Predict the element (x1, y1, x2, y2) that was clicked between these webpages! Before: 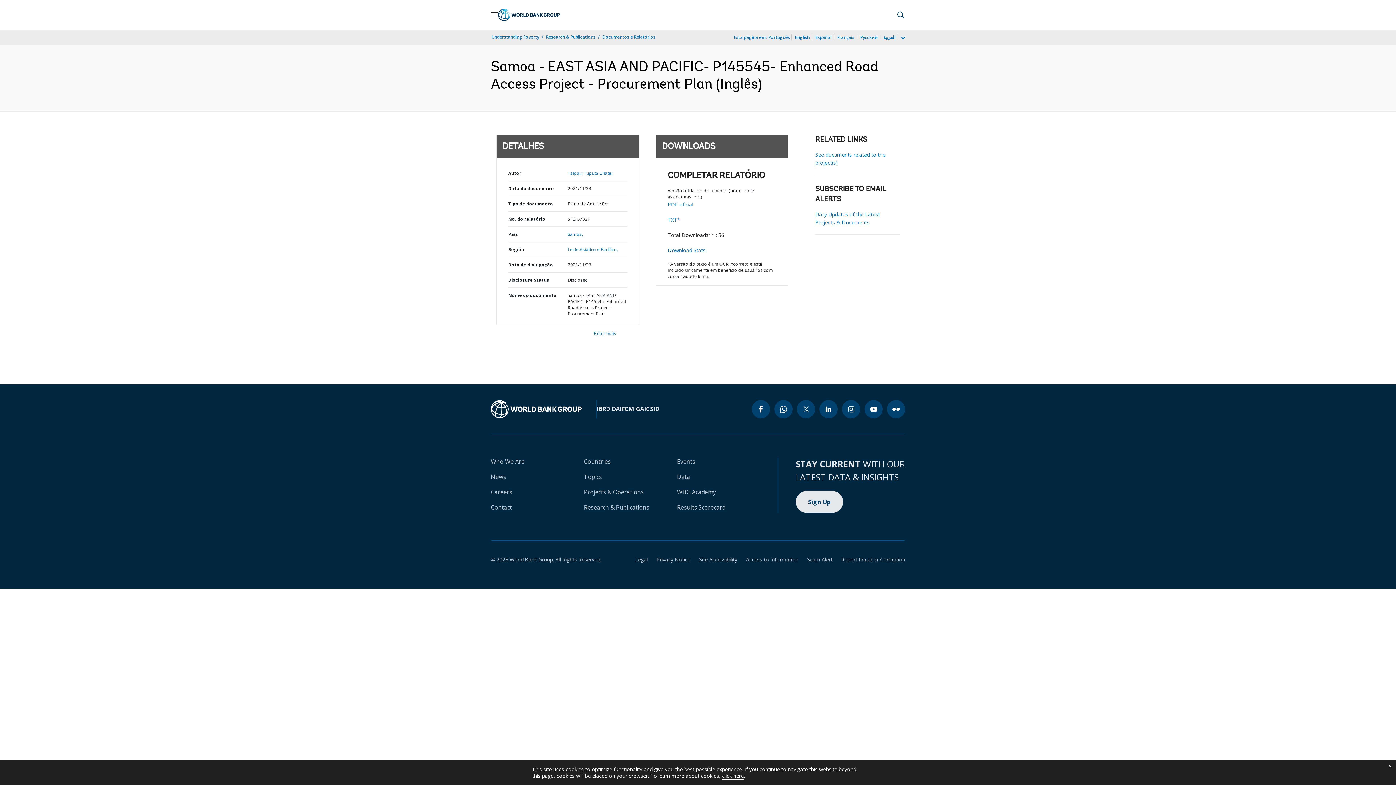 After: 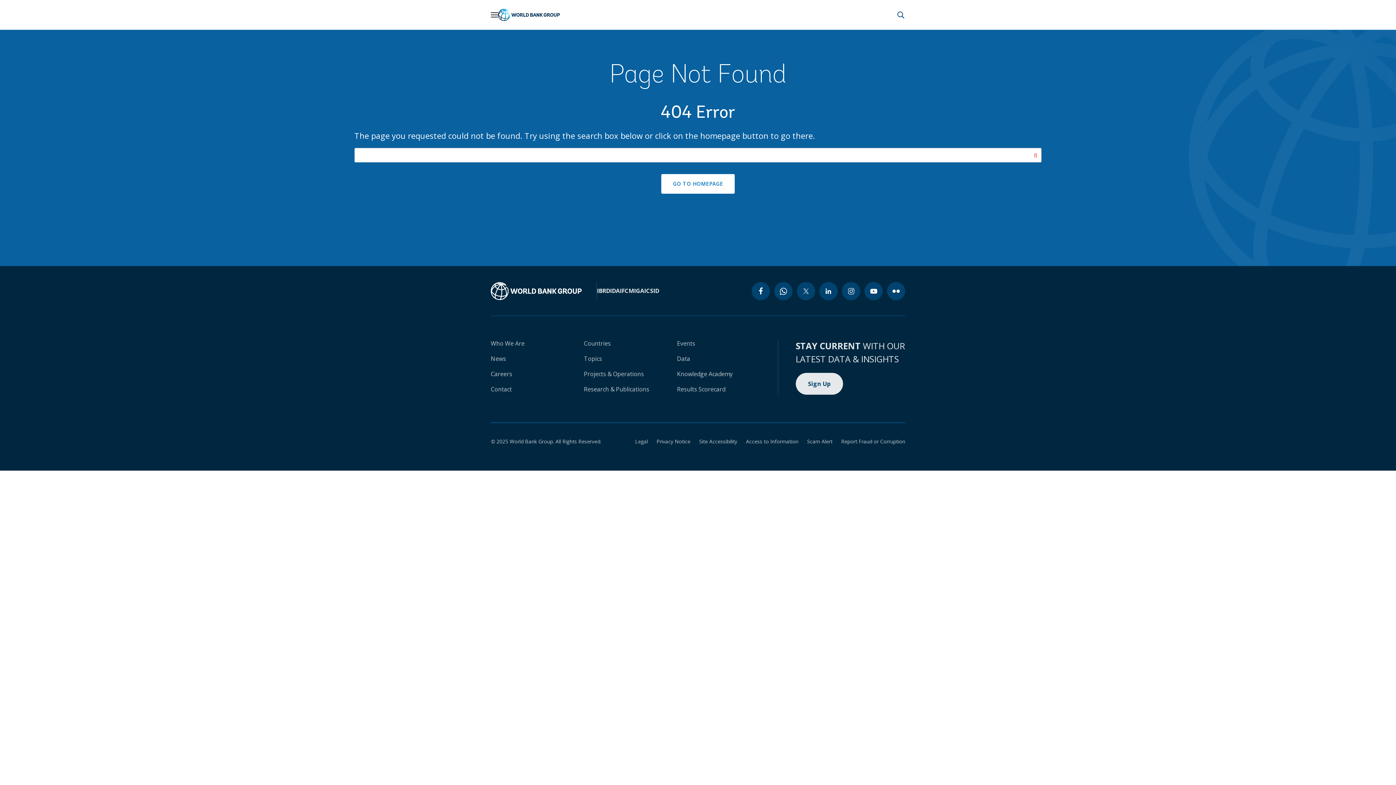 Action: label: Who We Are bbox: (490, 457, 524, 465)